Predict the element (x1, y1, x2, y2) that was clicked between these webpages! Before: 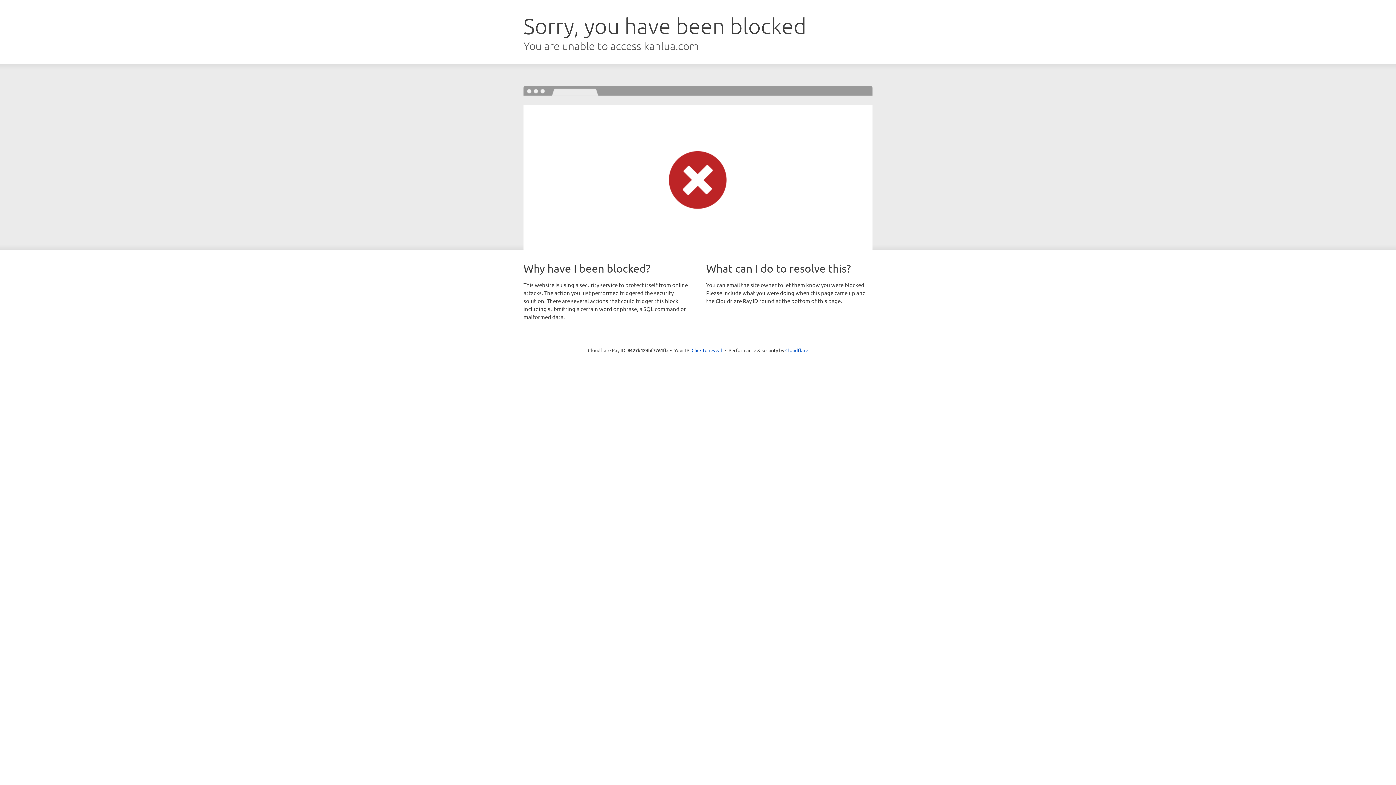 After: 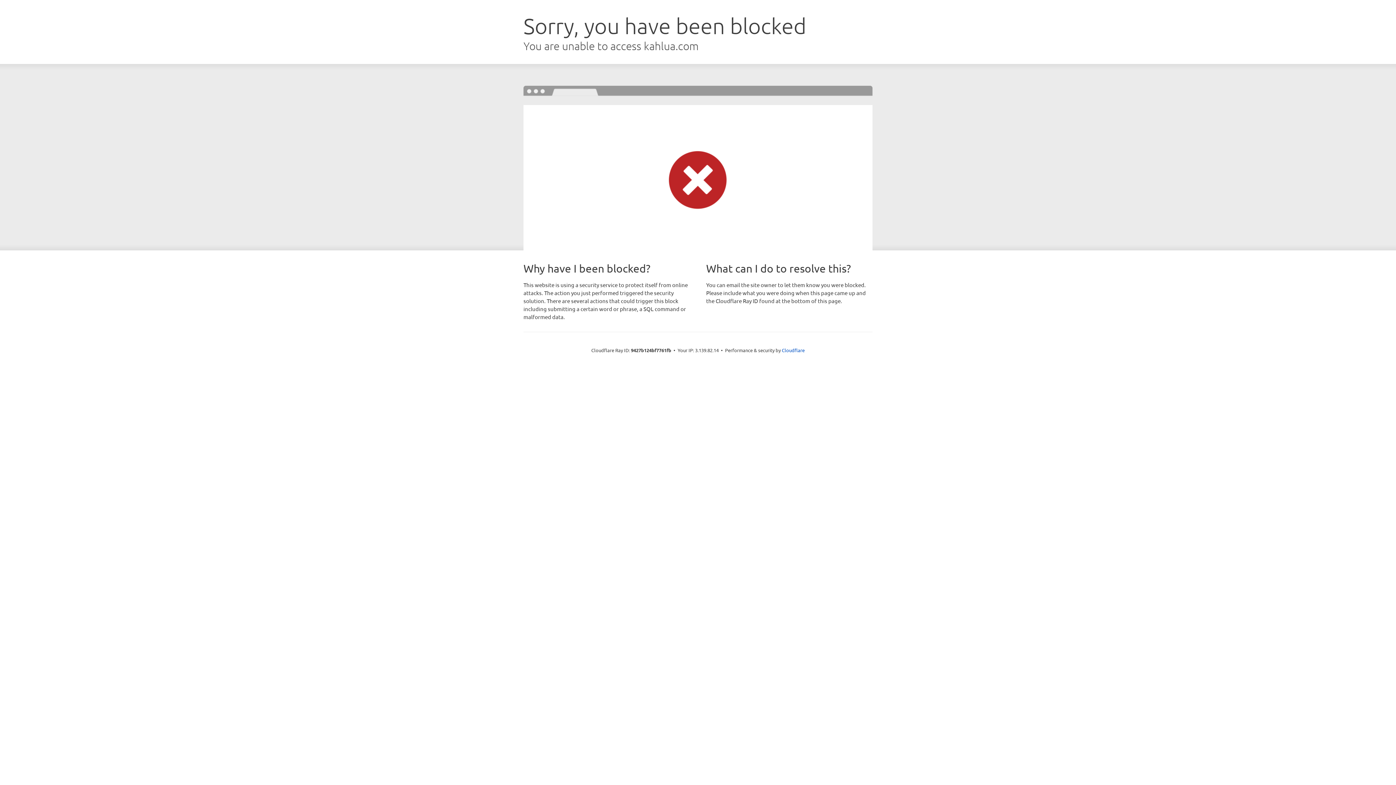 Action: label: Click to reveal bbox: (691, 346, 722, 353)